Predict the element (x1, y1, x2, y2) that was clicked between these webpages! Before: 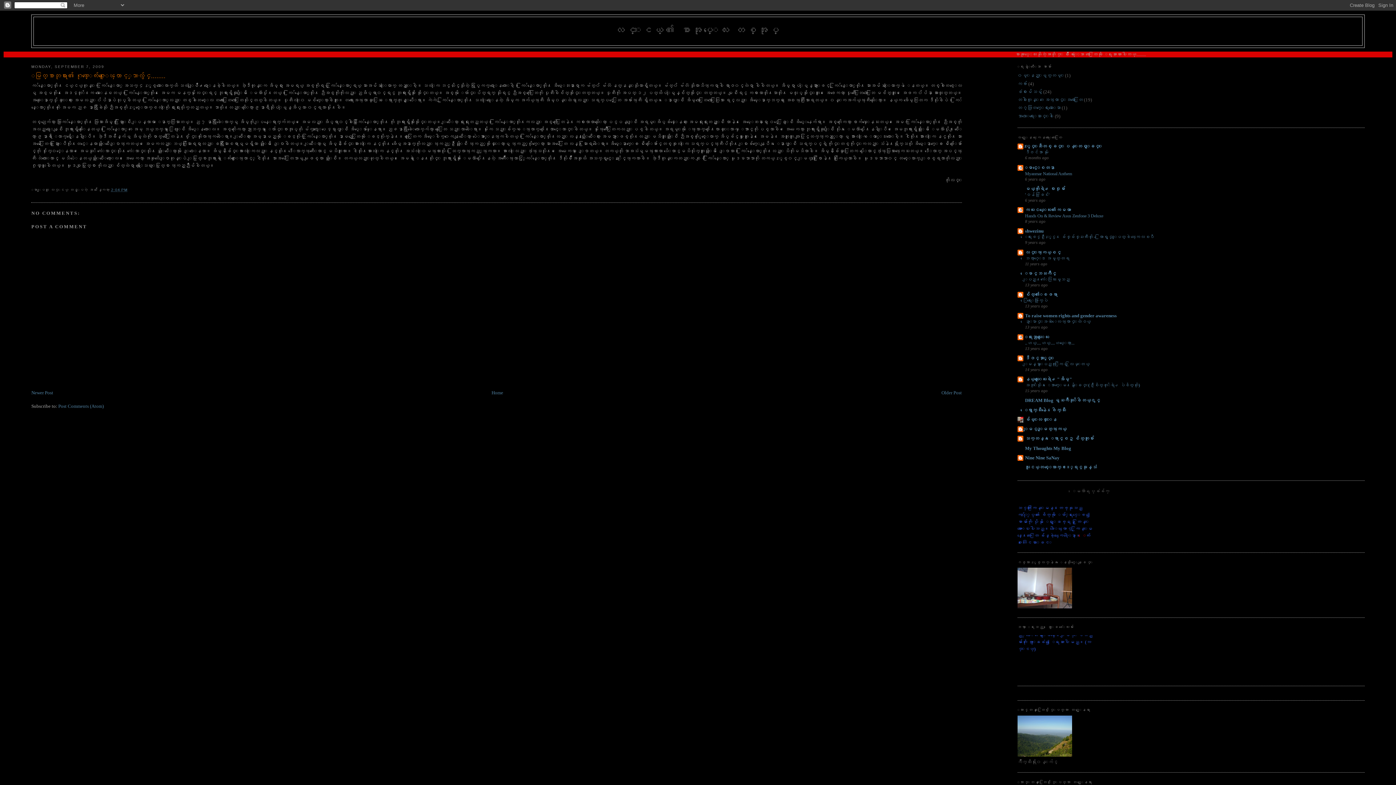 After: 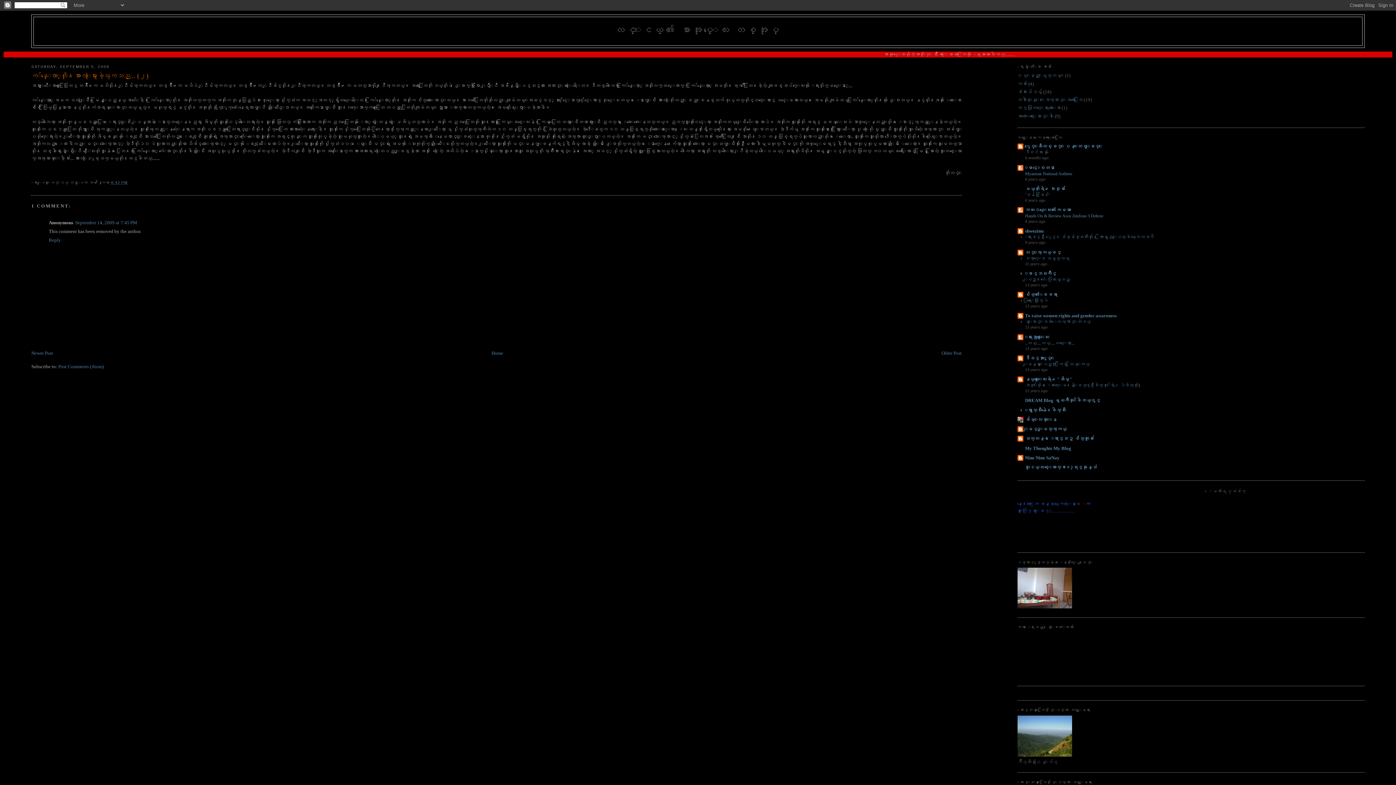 Action: bbox: (941, 390, 962, 395) label: Older Post